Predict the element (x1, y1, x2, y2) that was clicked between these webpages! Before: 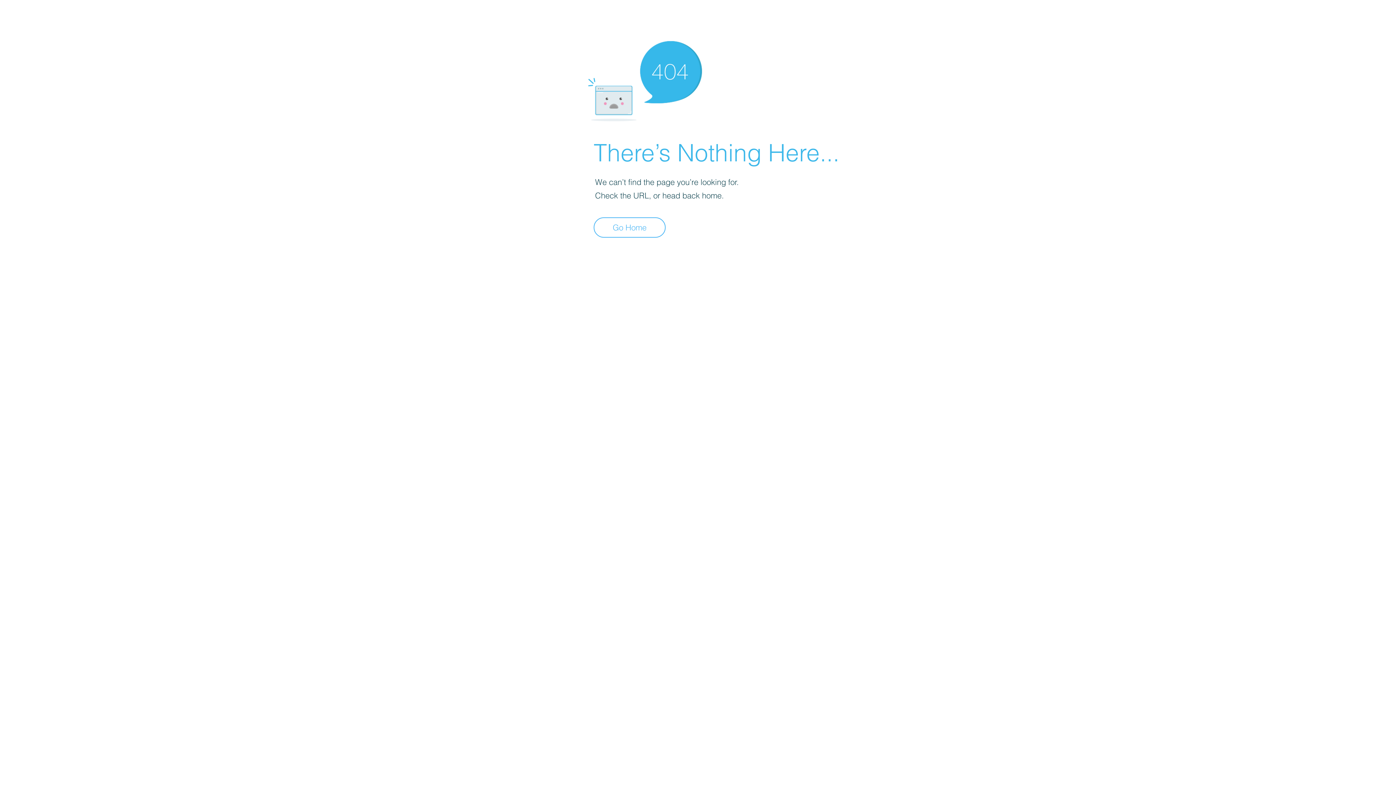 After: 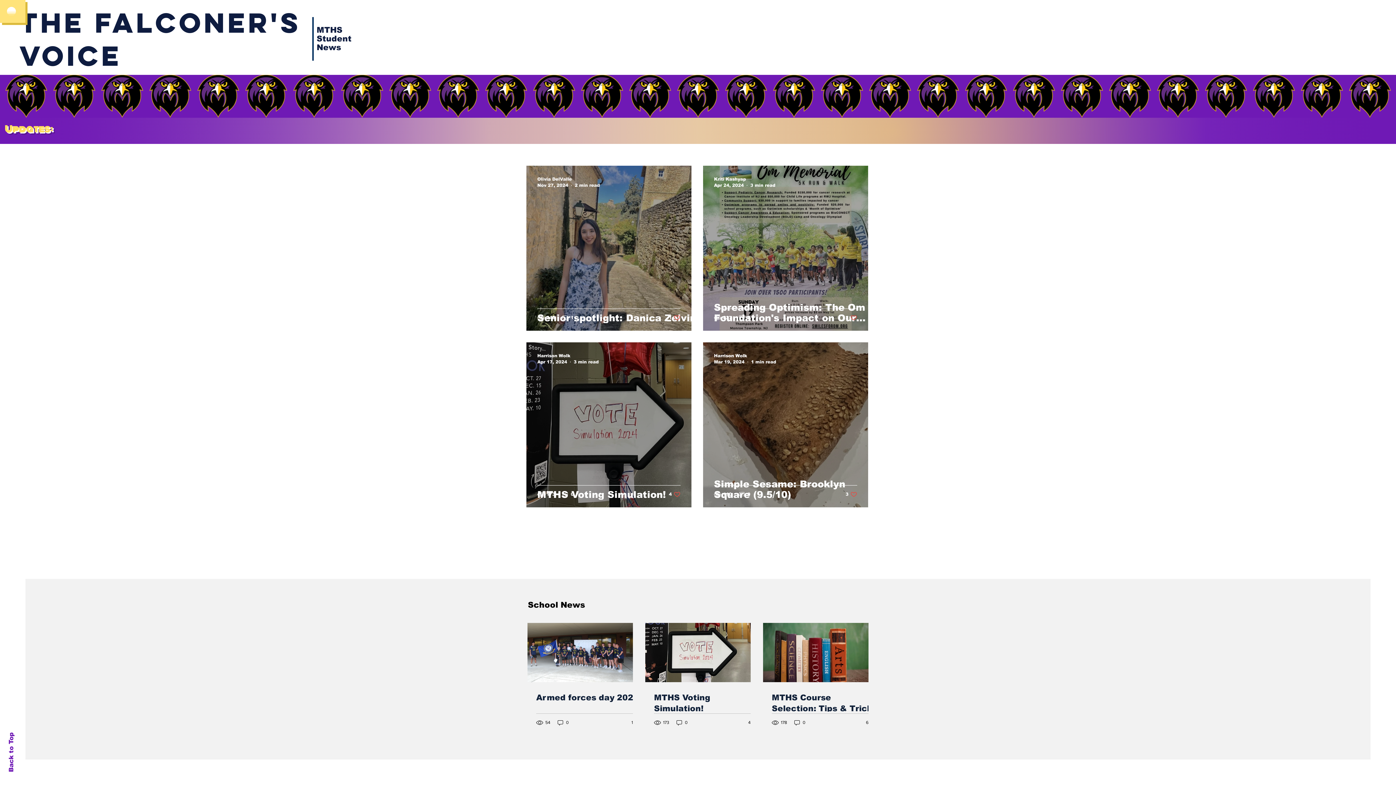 Action: label: Go Home bbox: (593, 217, 665, 237)